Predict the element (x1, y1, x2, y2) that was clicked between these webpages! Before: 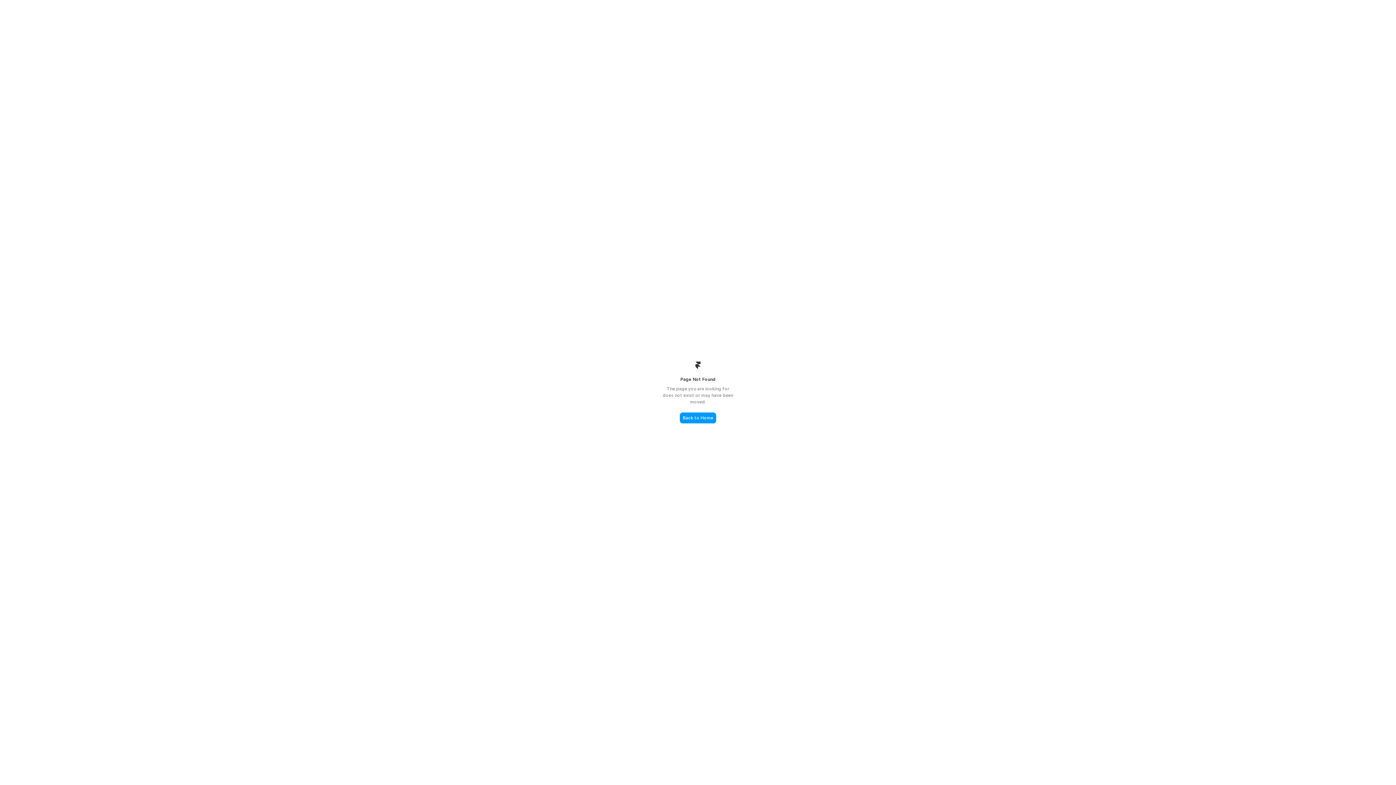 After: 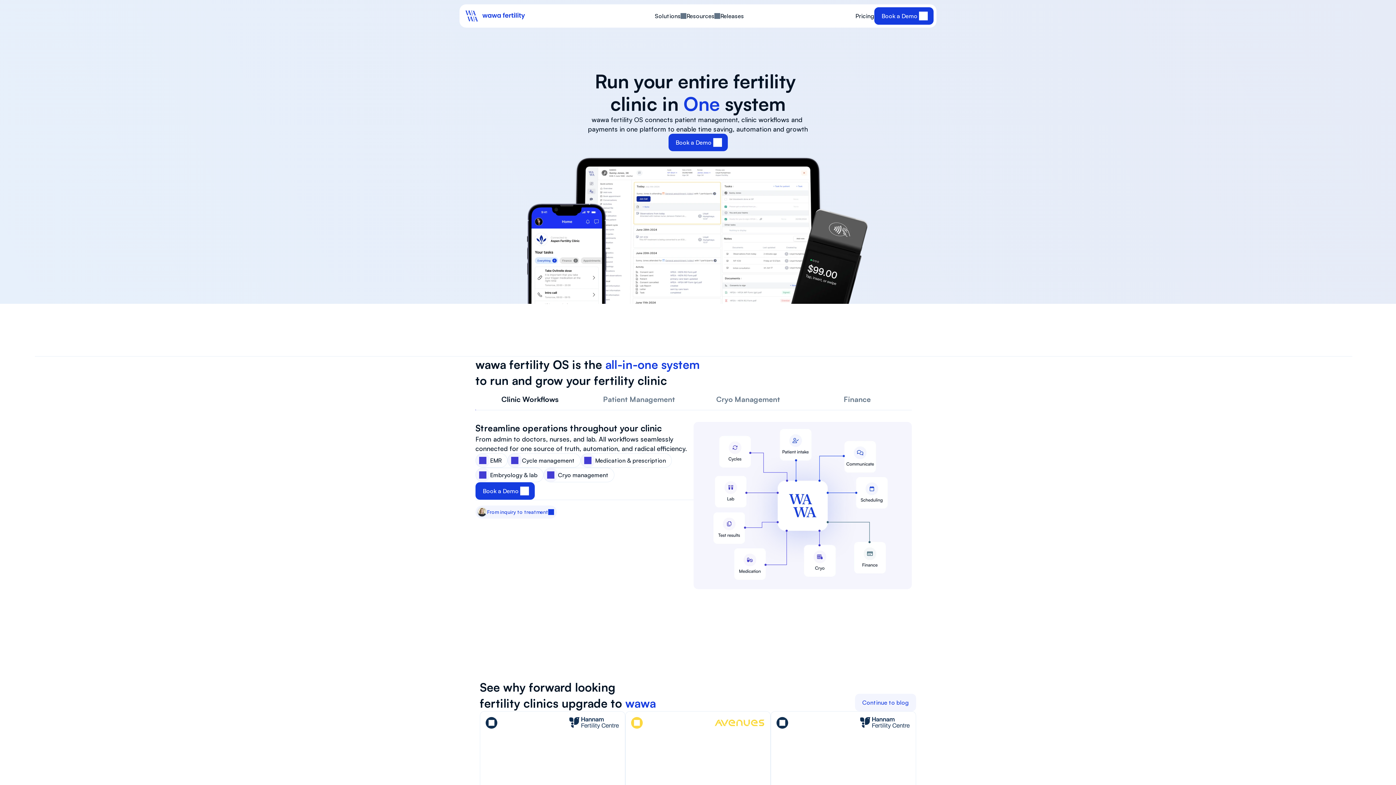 Action: label: Back to Home bbox: (680, 412, 716, 423)